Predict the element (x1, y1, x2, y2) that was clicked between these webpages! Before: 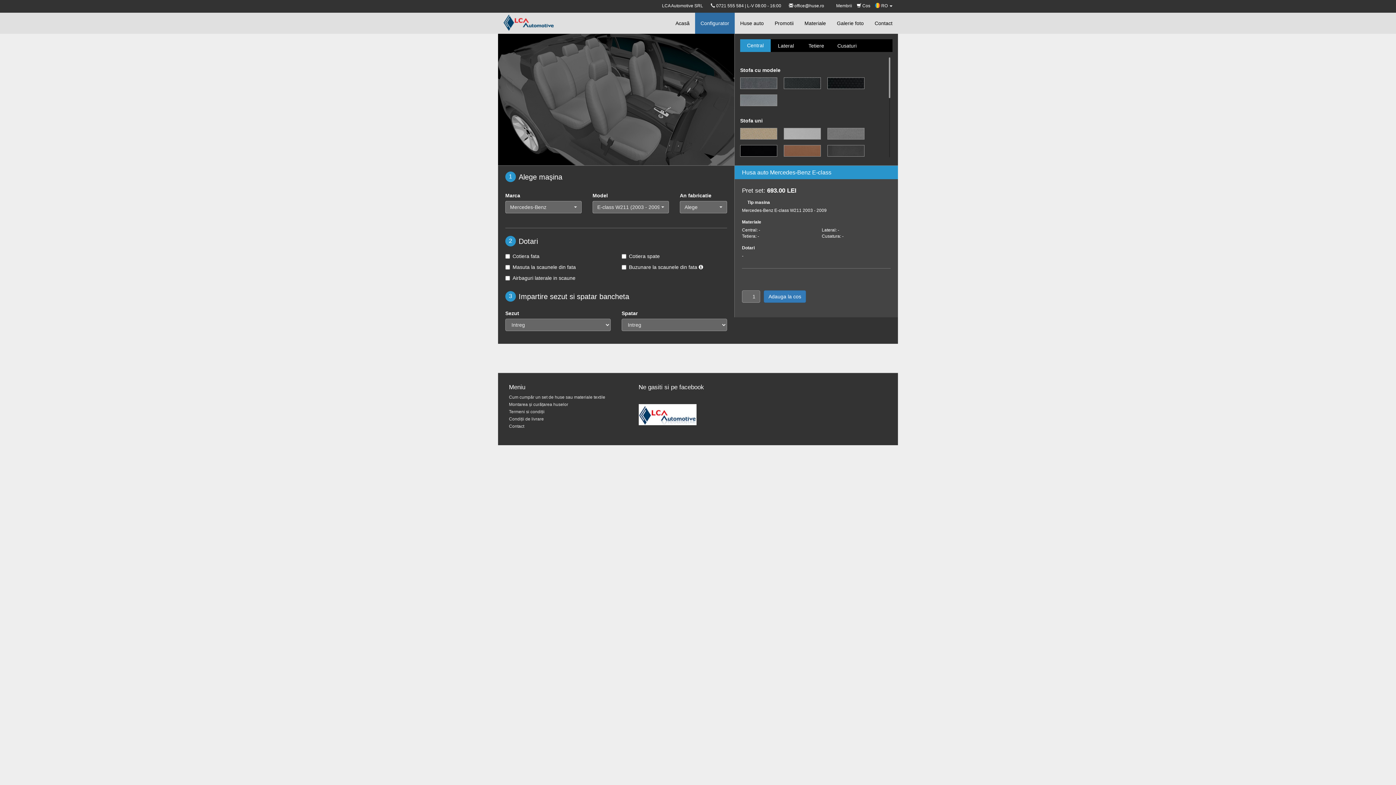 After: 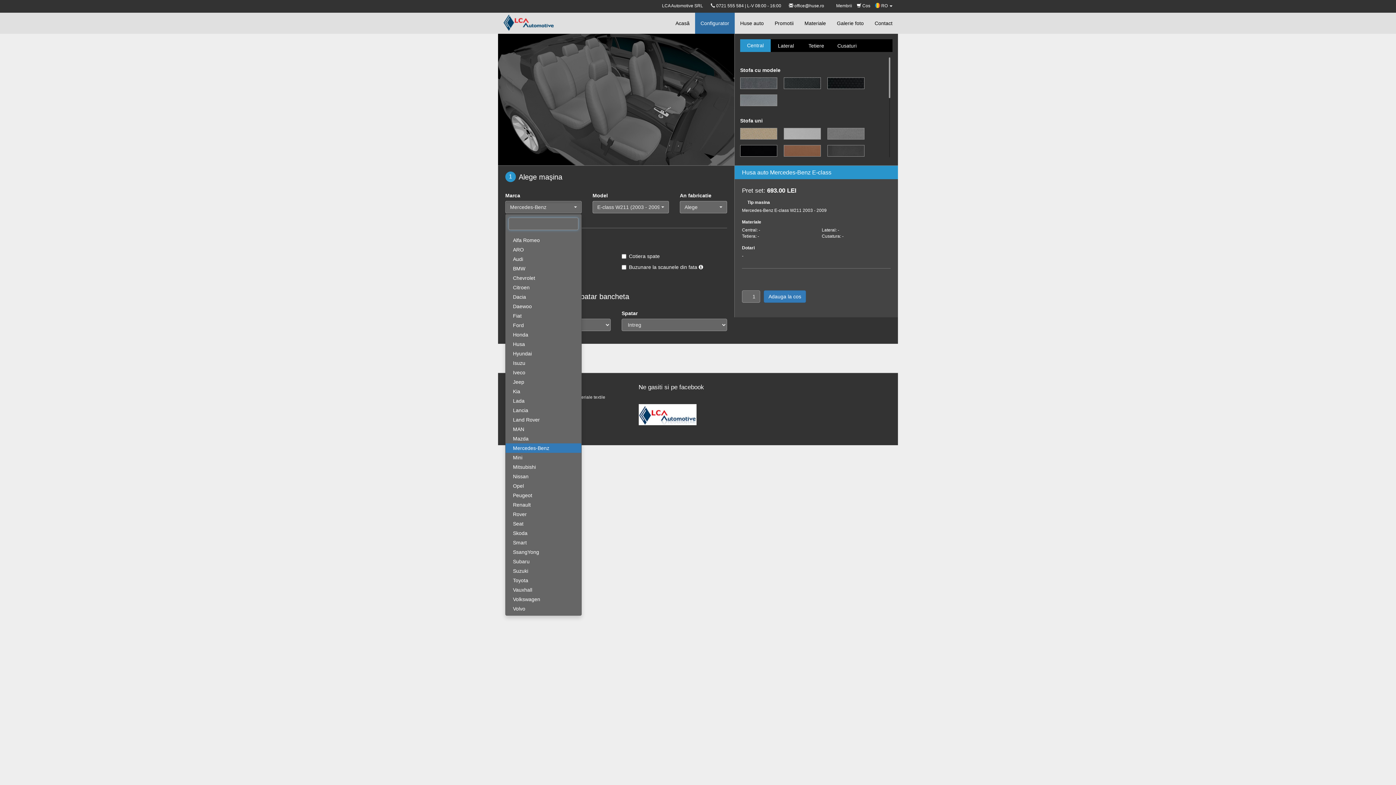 Action: label: Mercedes-Benz
  bbox: (505, 201, 581, 213)